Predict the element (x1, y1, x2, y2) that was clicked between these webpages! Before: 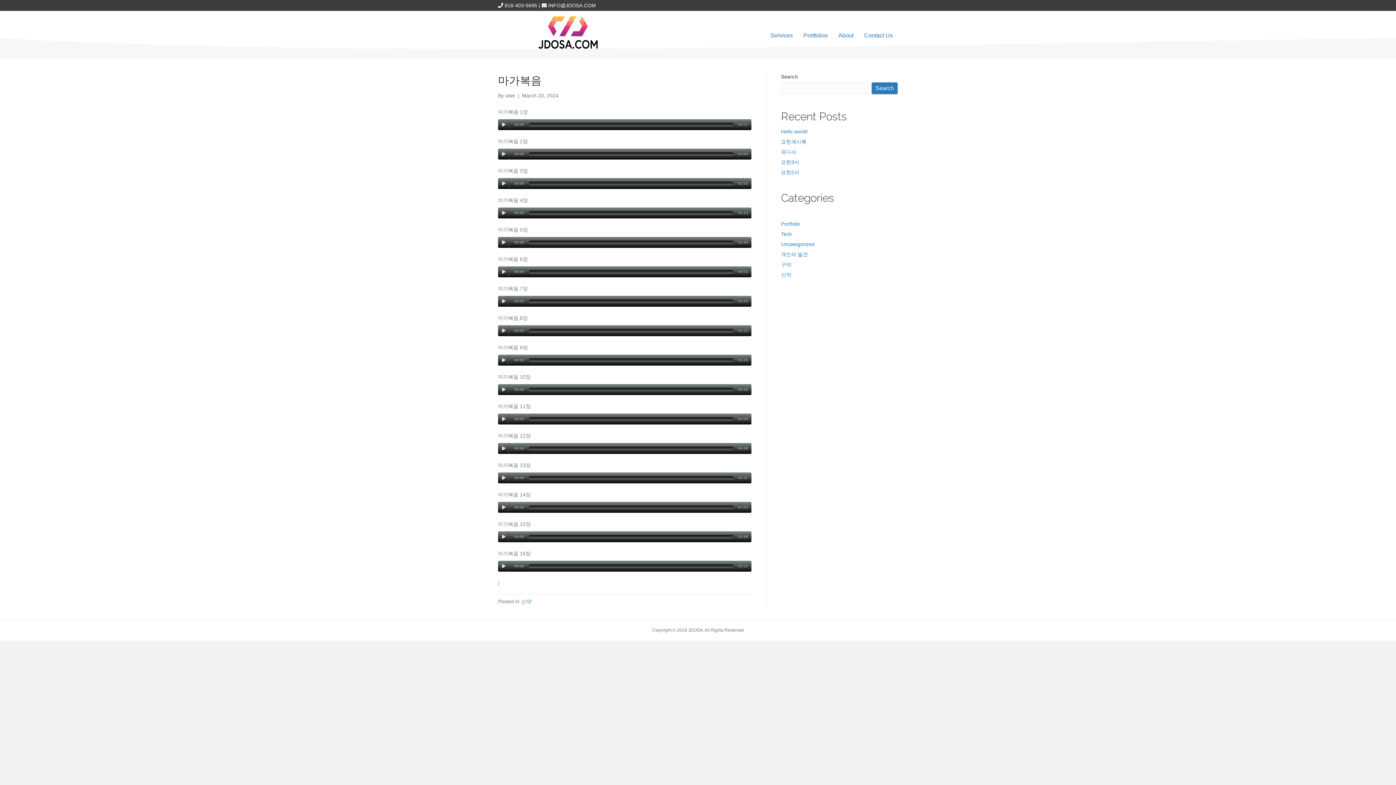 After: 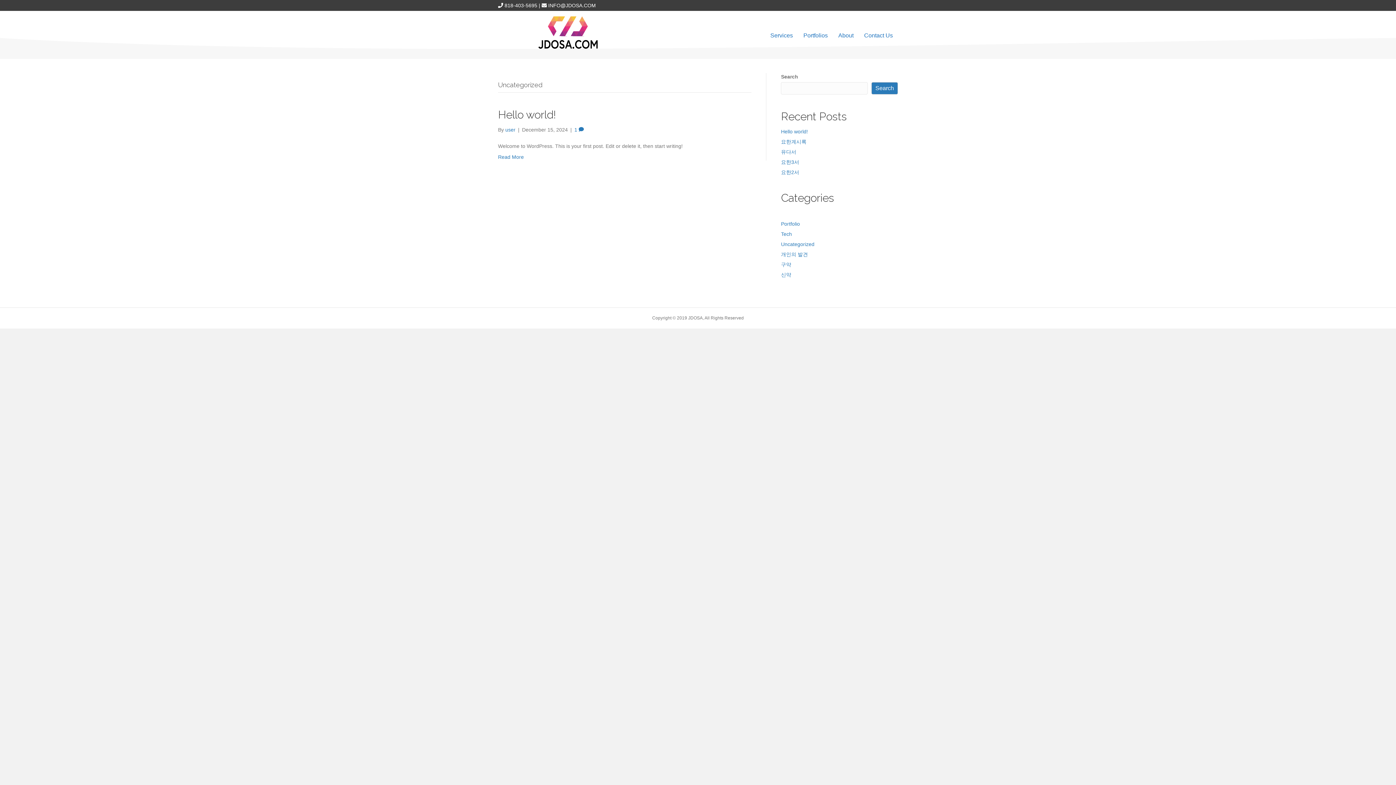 Action: bbox: (781, 241, 814, 247) label: Uncategorized